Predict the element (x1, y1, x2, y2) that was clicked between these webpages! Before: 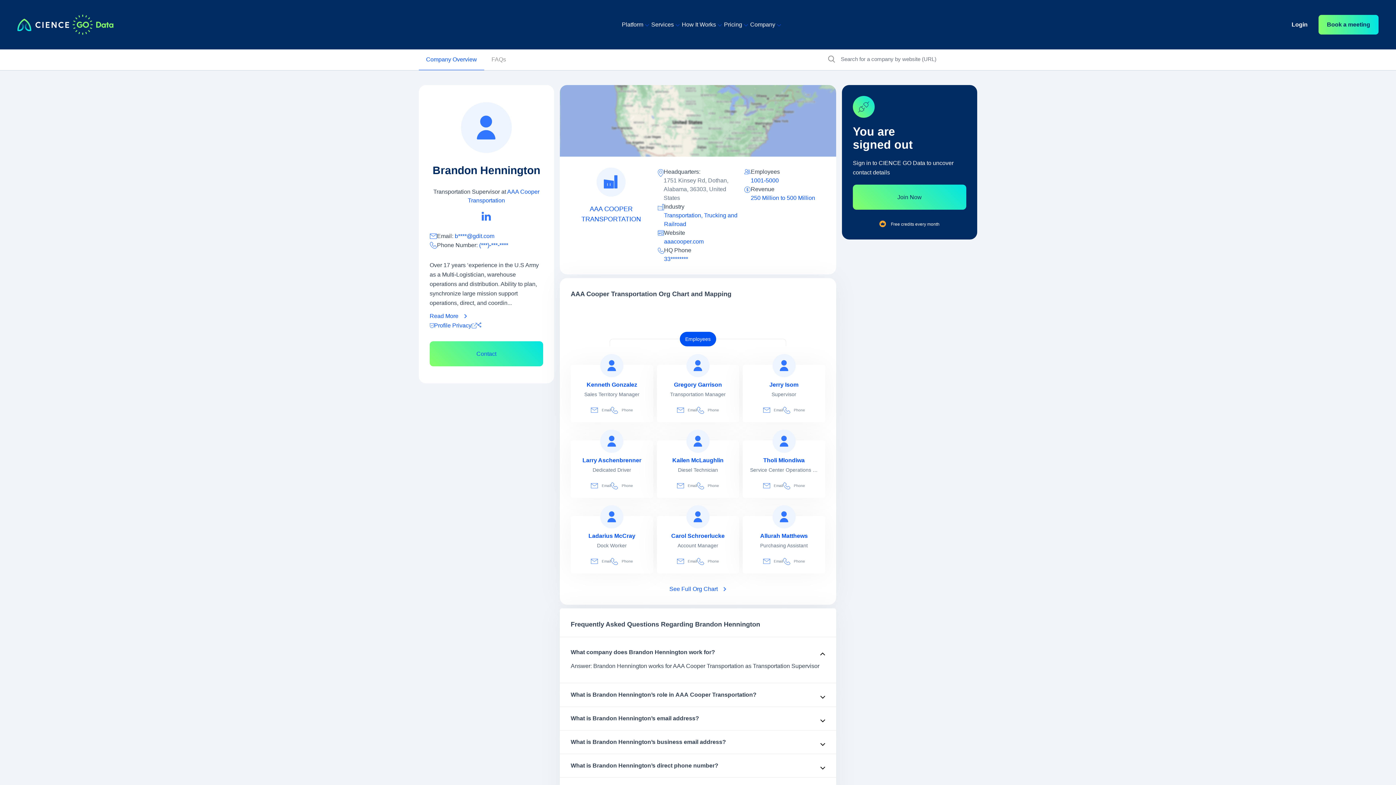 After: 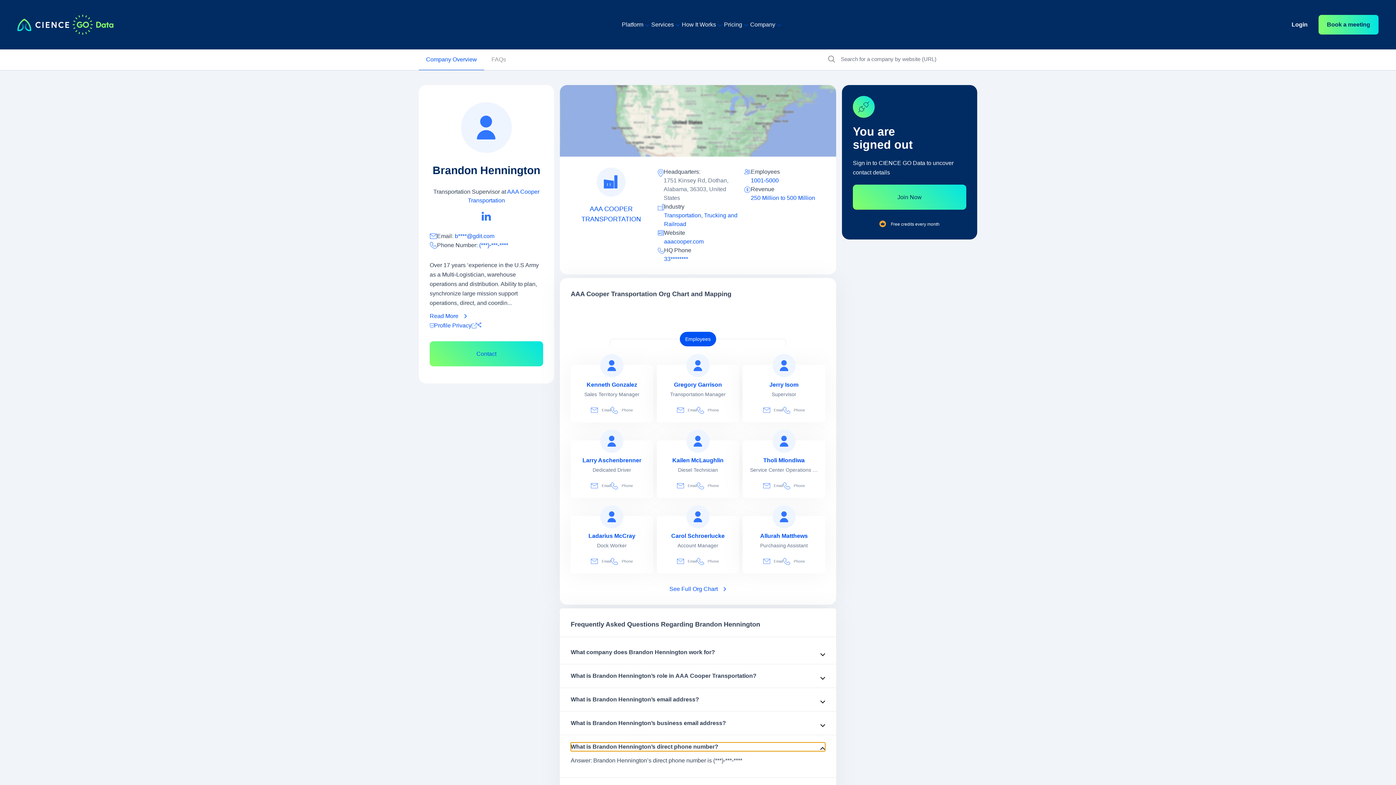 Action: label: What is Brandon Hennington’s direct phone number? bbox: (570, 761, 825, 770)